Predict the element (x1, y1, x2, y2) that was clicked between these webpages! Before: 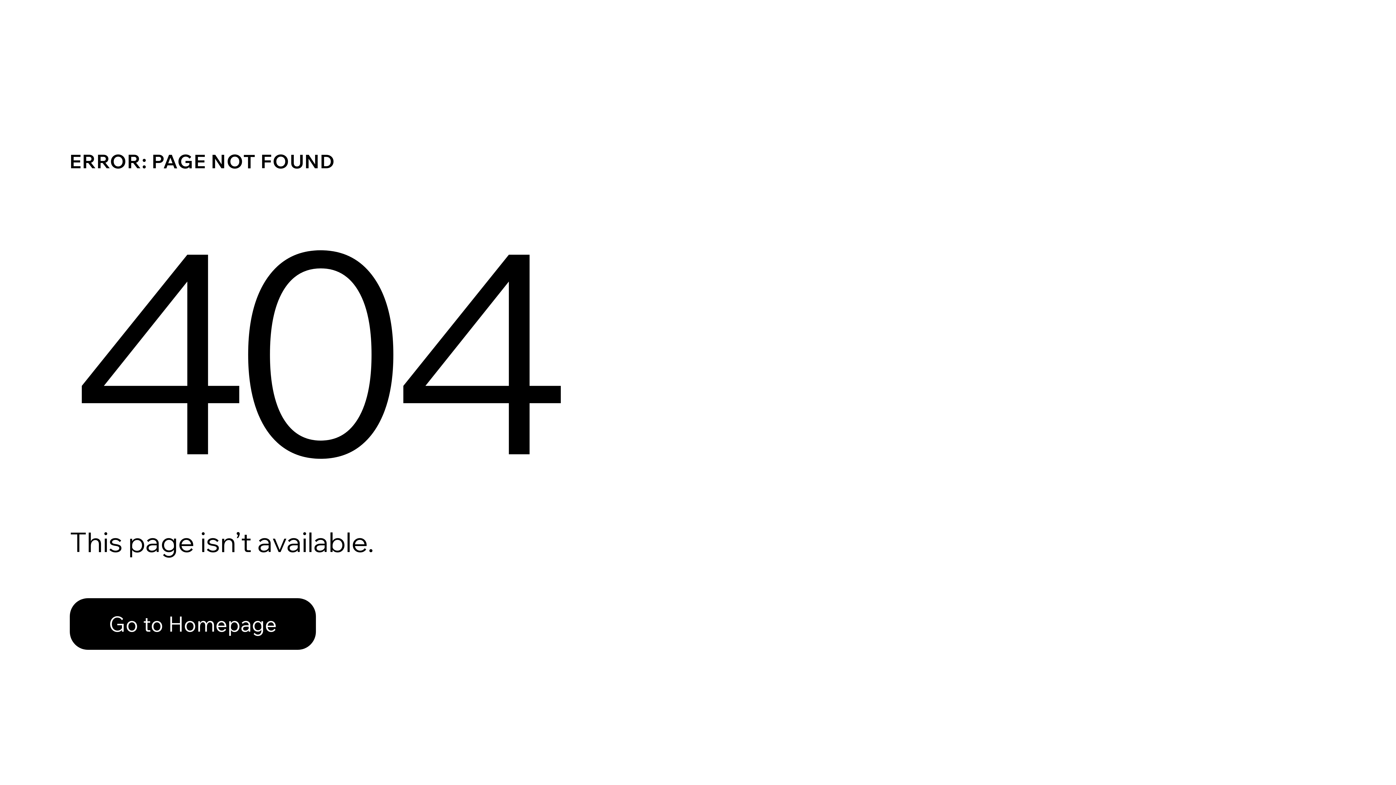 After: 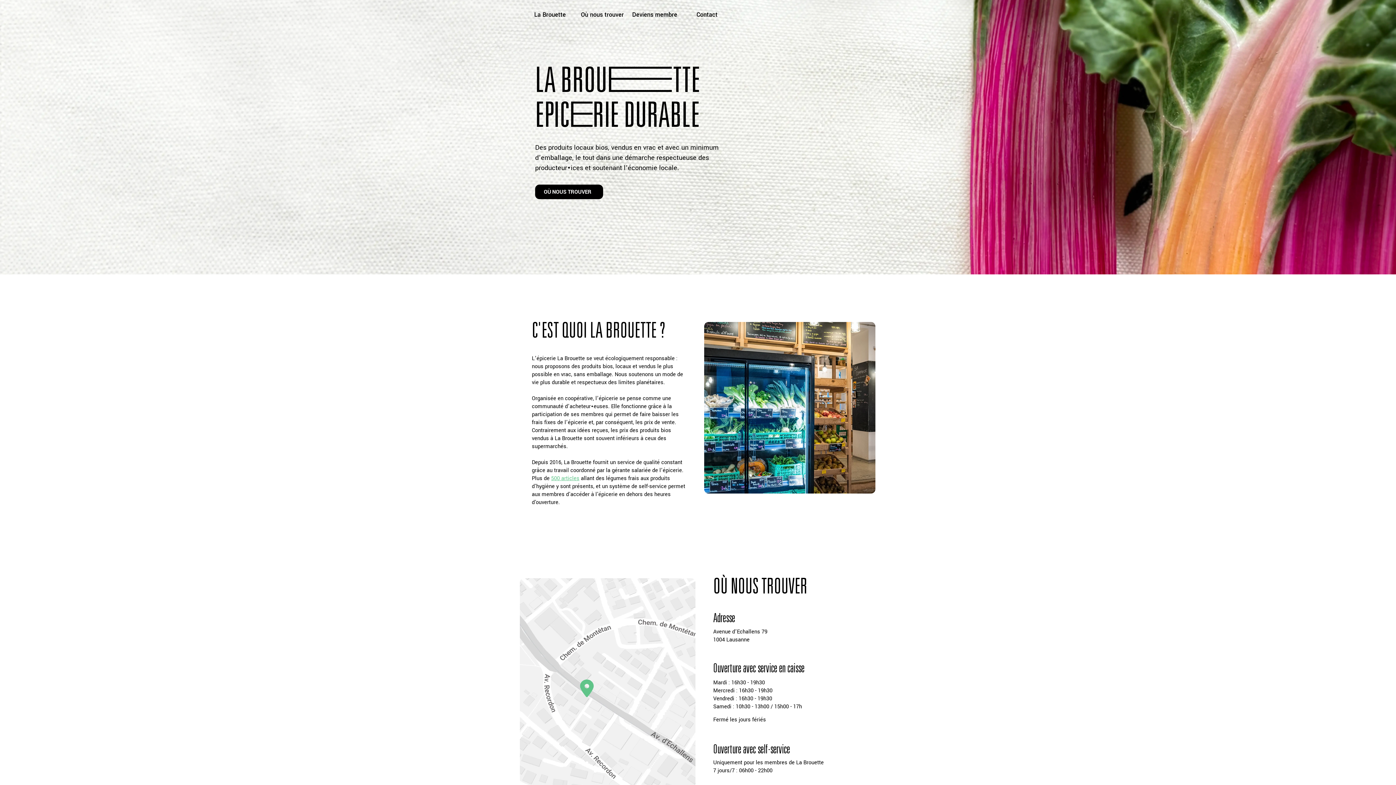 Action: bbox: (69, 598, 316, 650) label: Go to Homepage